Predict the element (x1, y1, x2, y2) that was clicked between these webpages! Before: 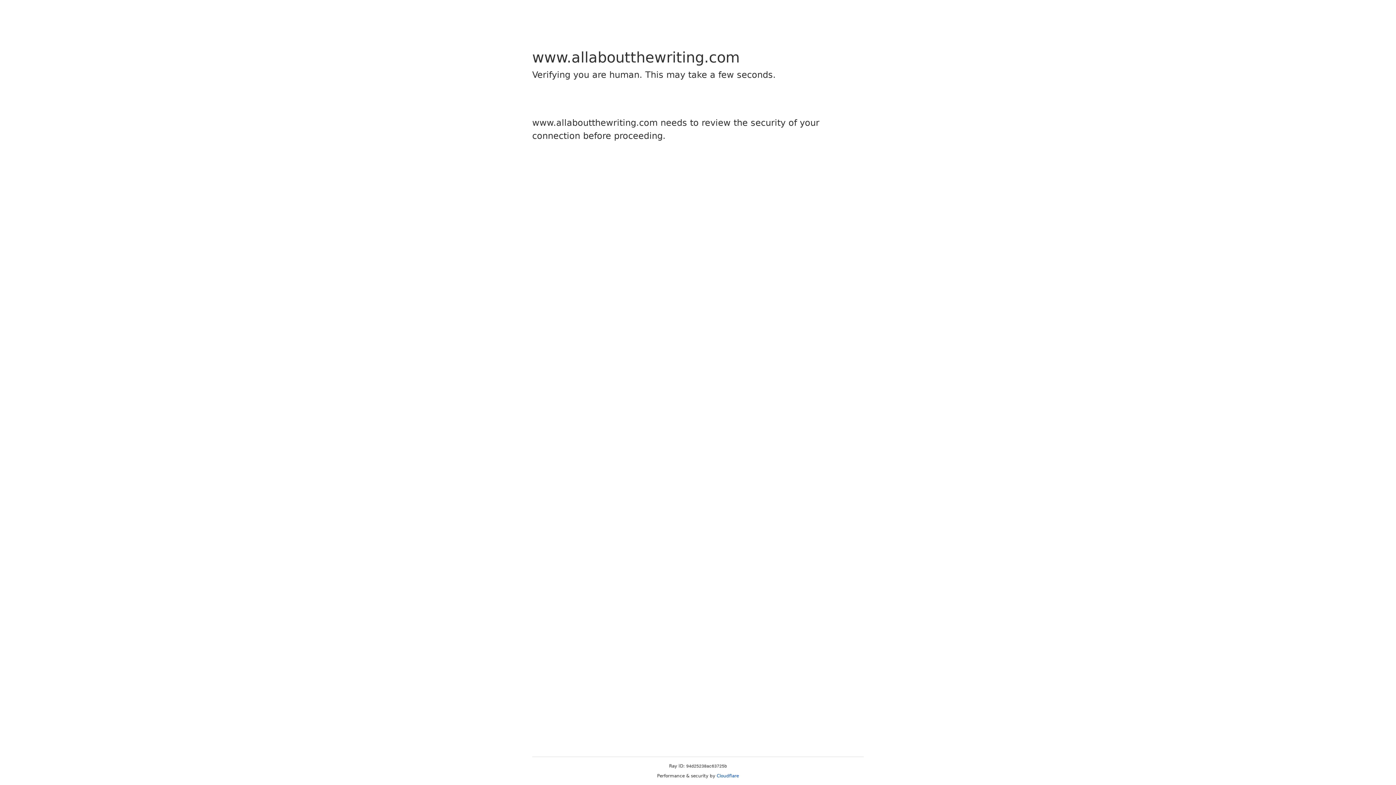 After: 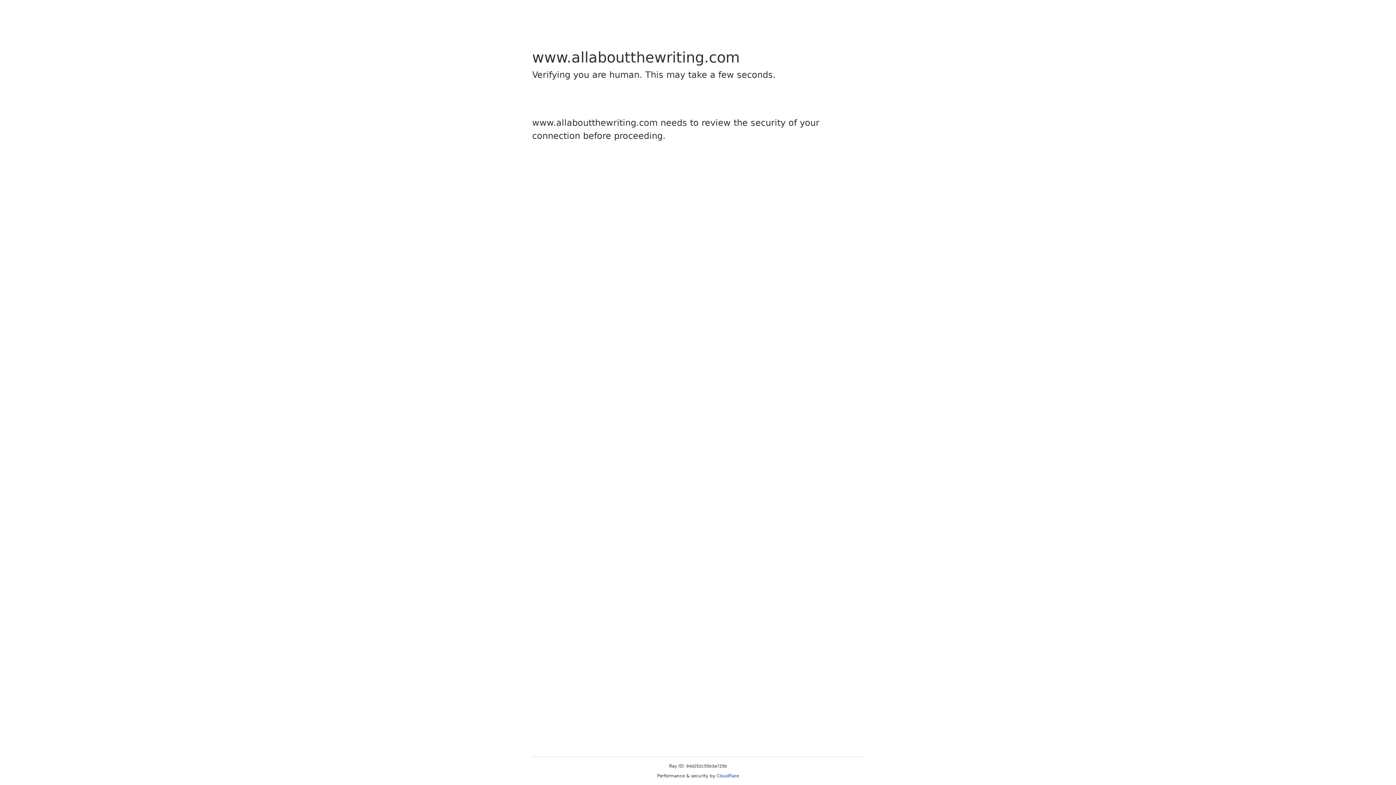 Action: label: Cloudflare bbox: (716, 773, 739, 778)